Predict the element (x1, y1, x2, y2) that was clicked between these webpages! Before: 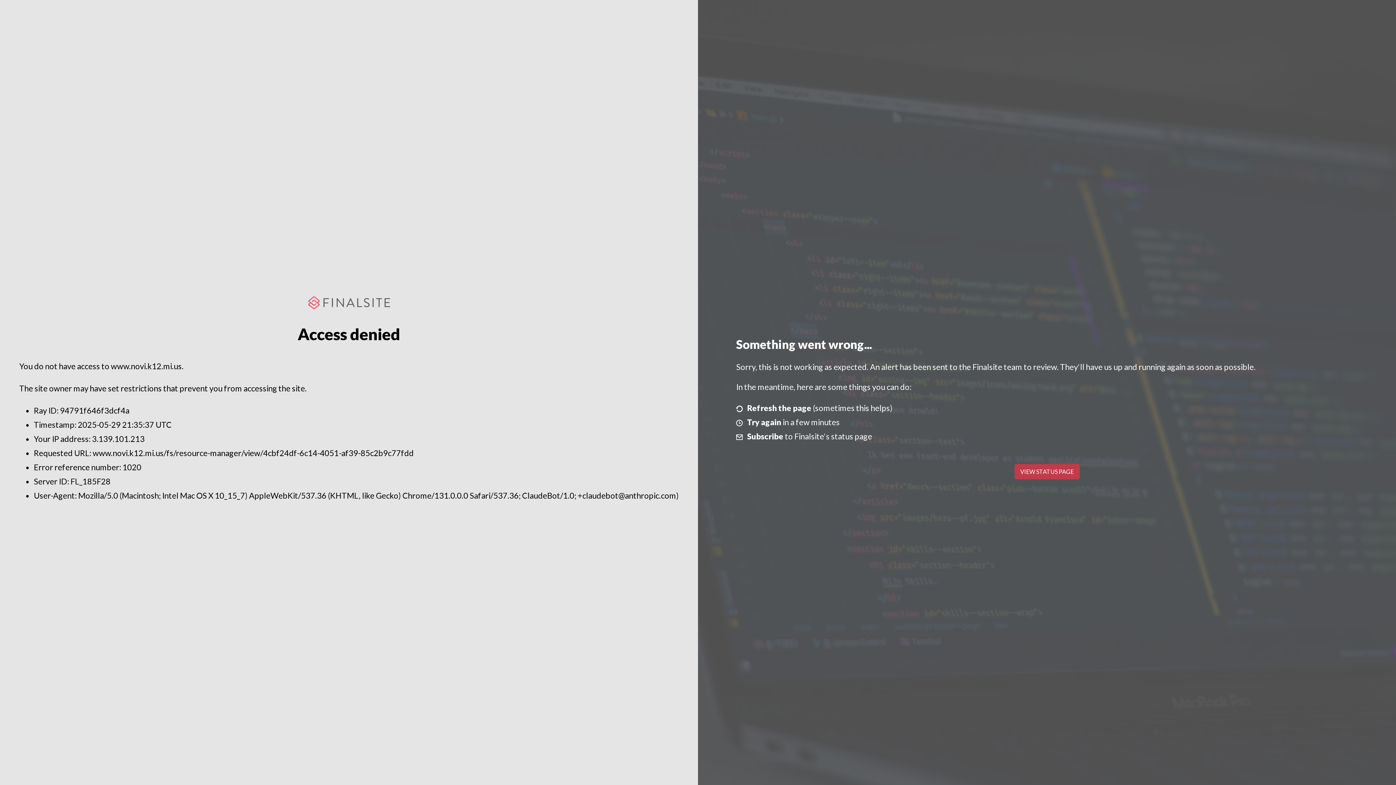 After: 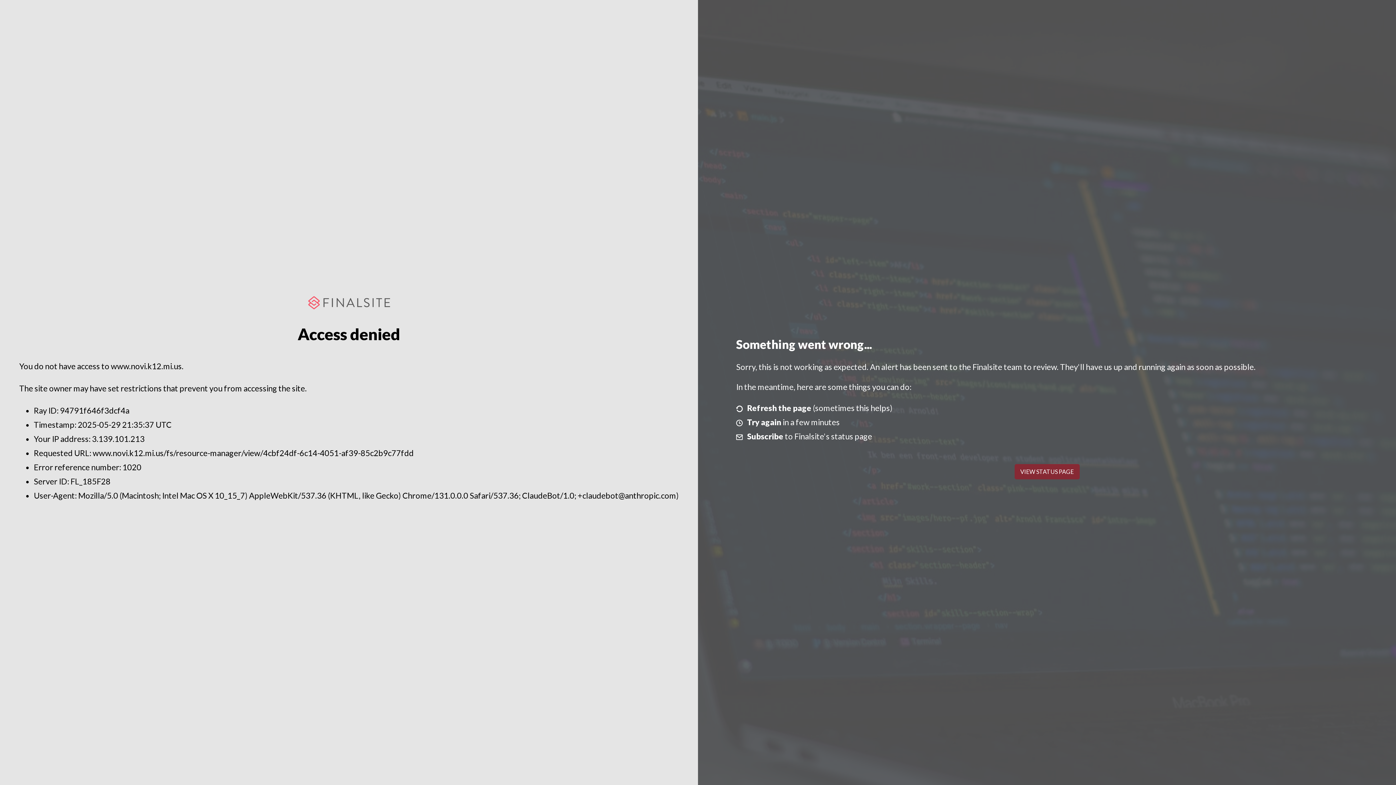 Action: bbox: (1014, 464, 1079, 479) label: VIEW STATUS PAGE